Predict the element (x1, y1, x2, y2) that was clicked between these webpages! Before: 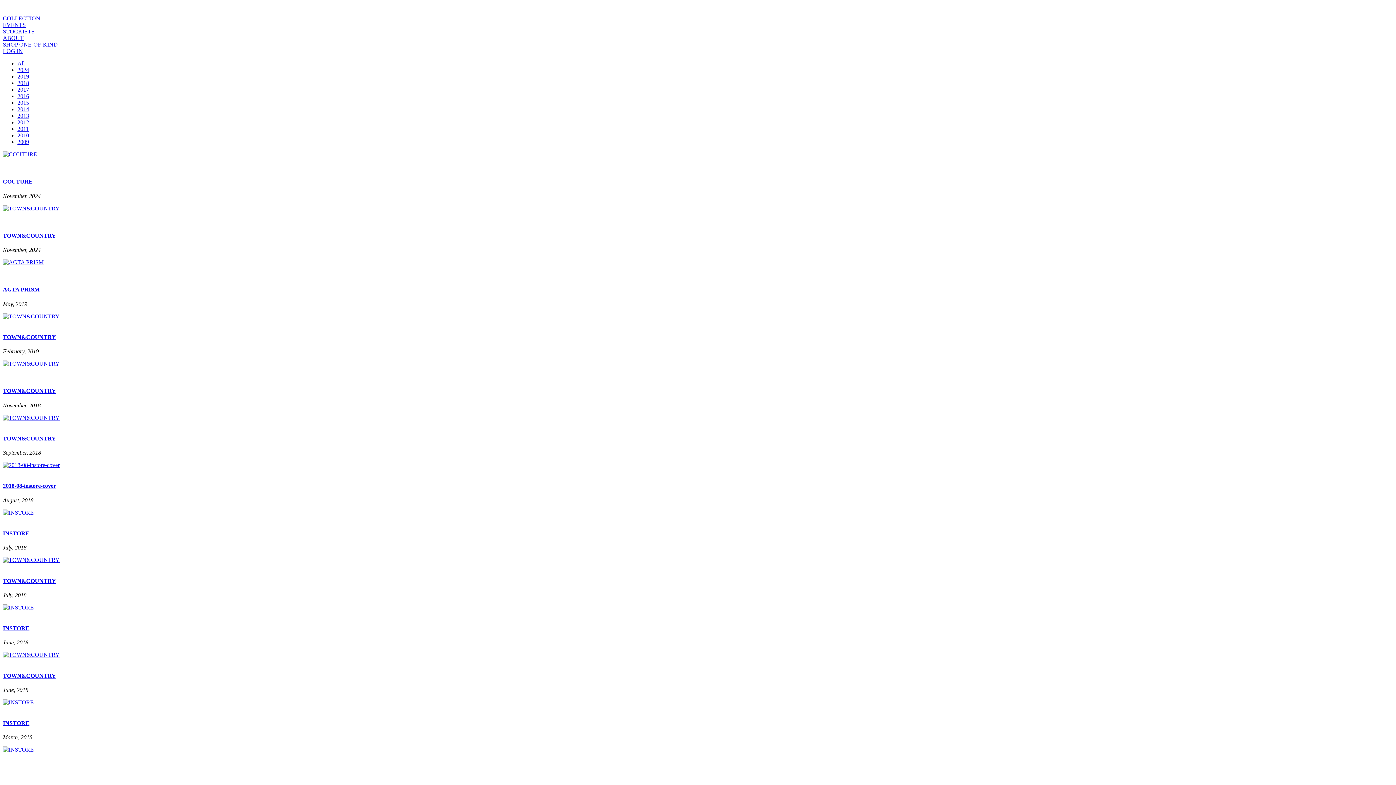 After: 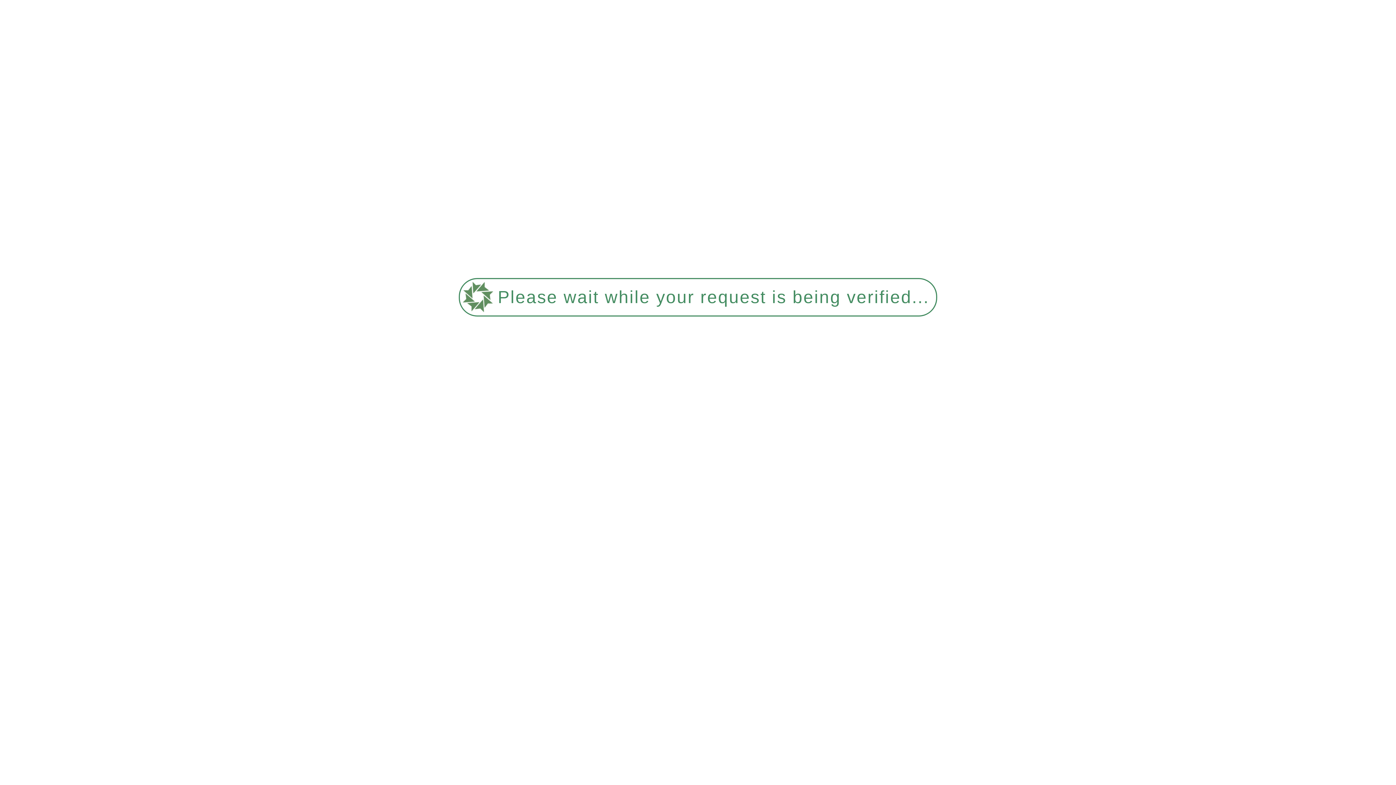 Action: bbox: (2, 259, 43, 265)